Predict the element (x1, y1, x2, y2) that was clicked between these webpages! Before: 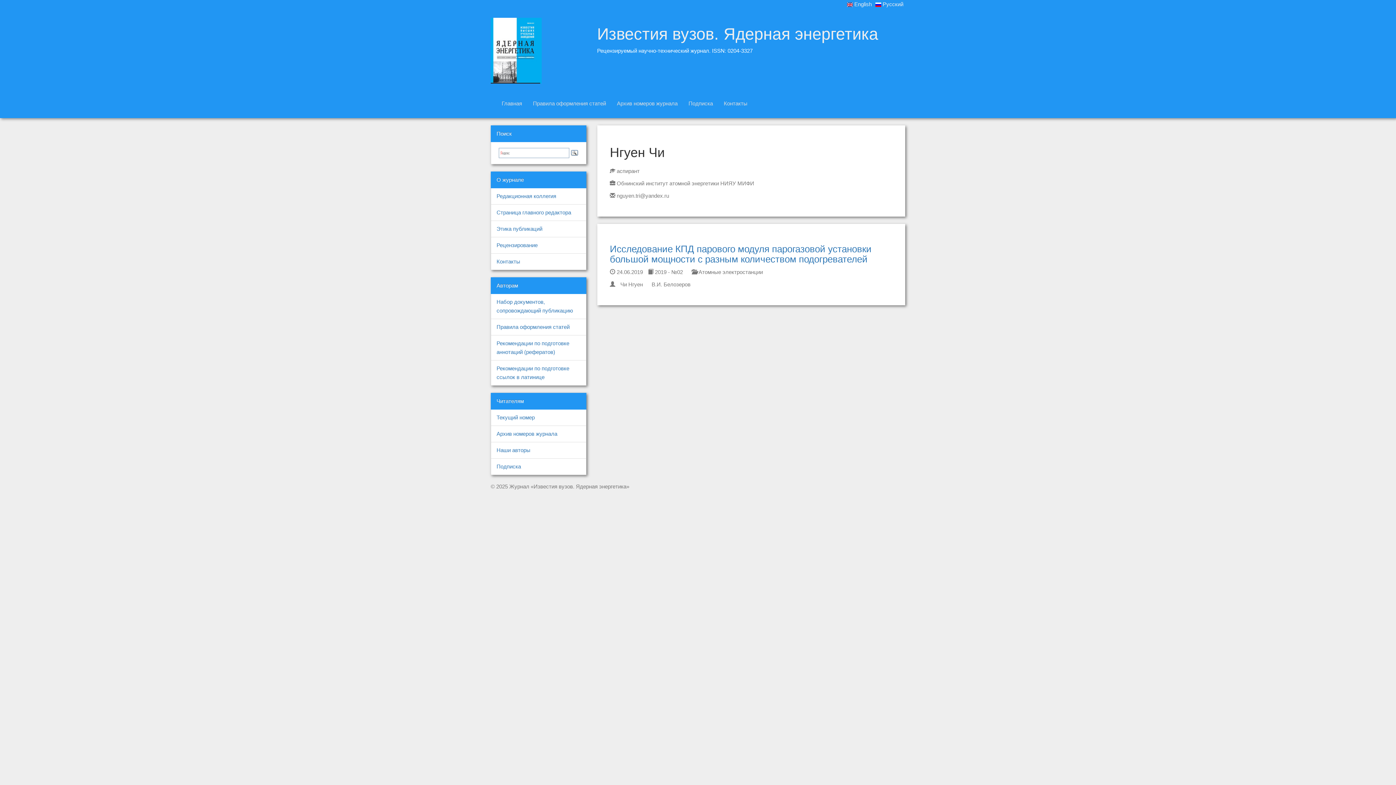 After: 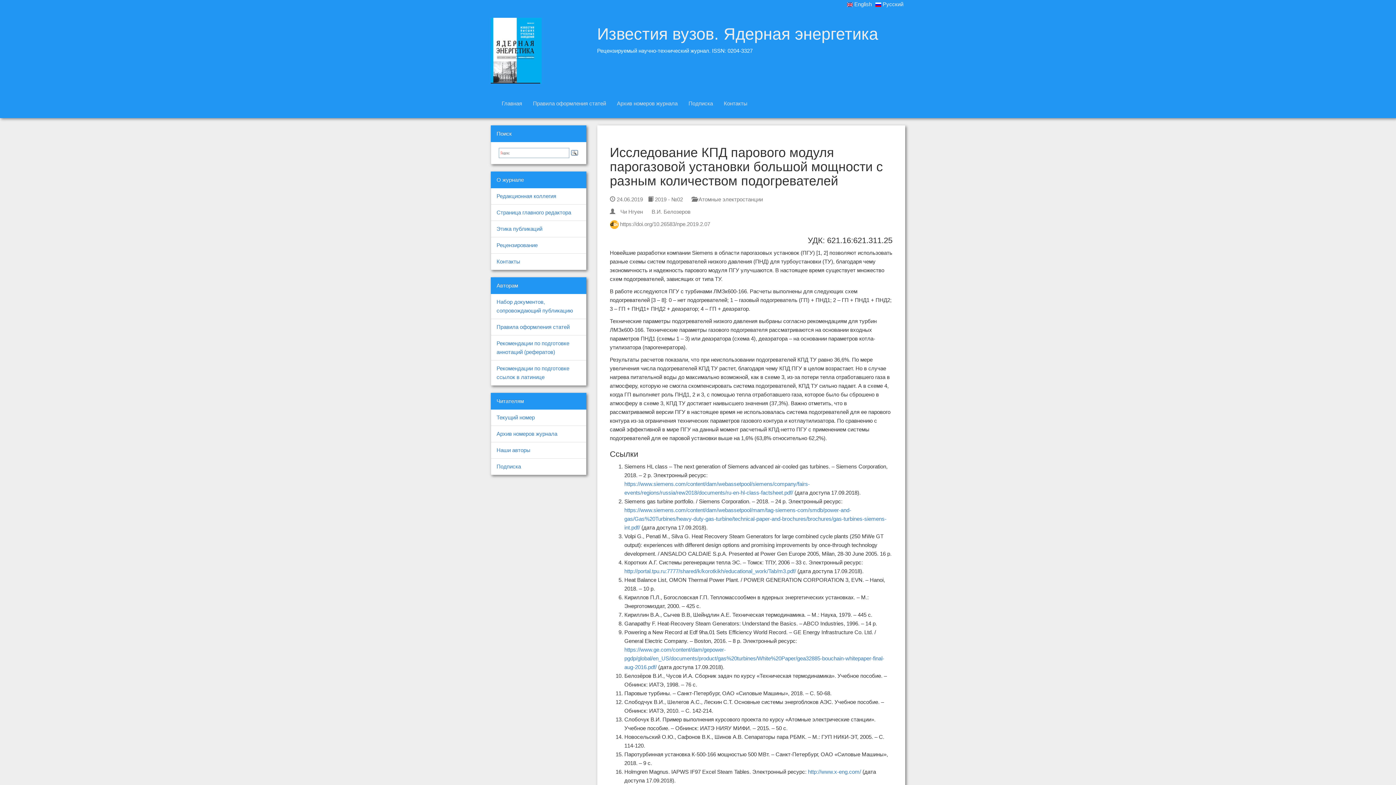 Action: bbox: (610, 243, 871, 264) label: Исследование КПД парового модуля парогазовой установки большой мощности с разным количеством подогревателей